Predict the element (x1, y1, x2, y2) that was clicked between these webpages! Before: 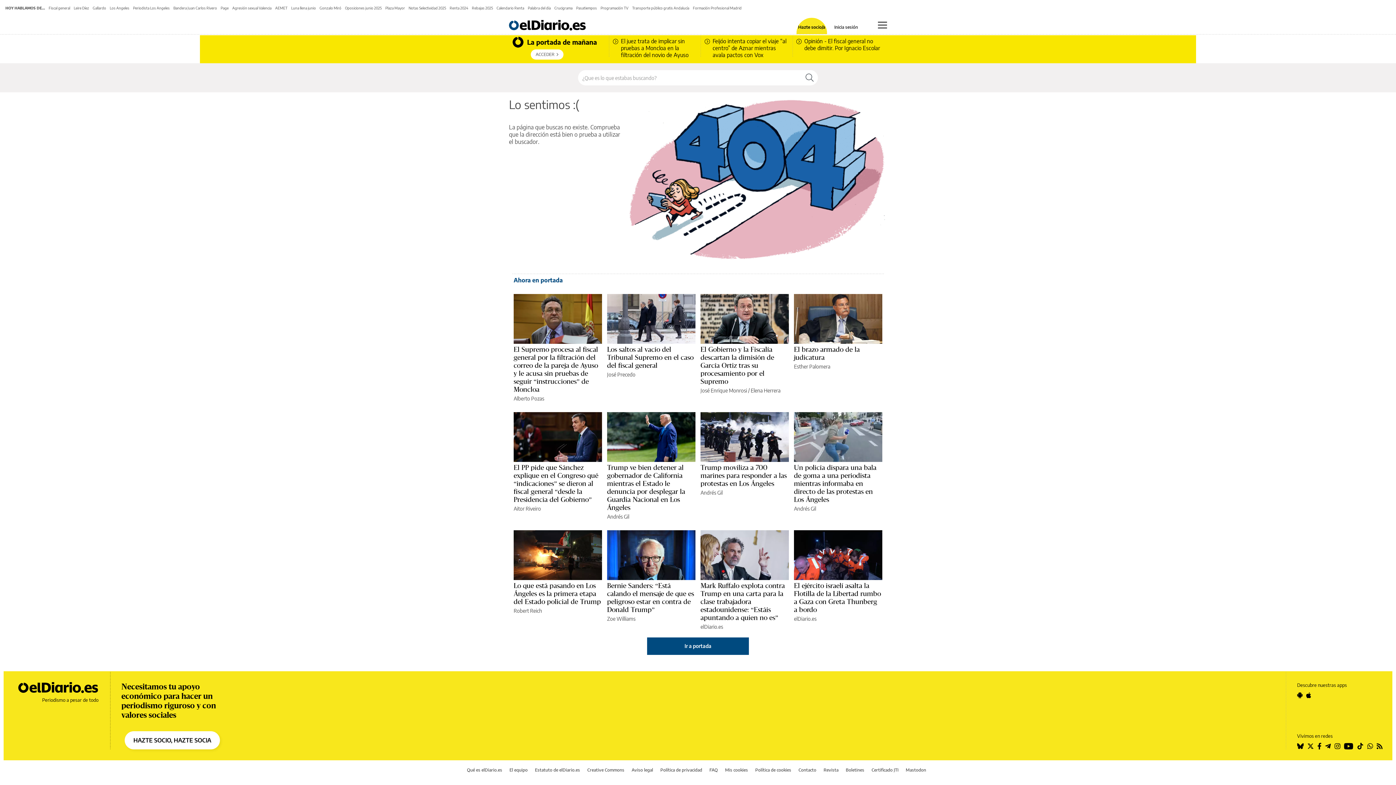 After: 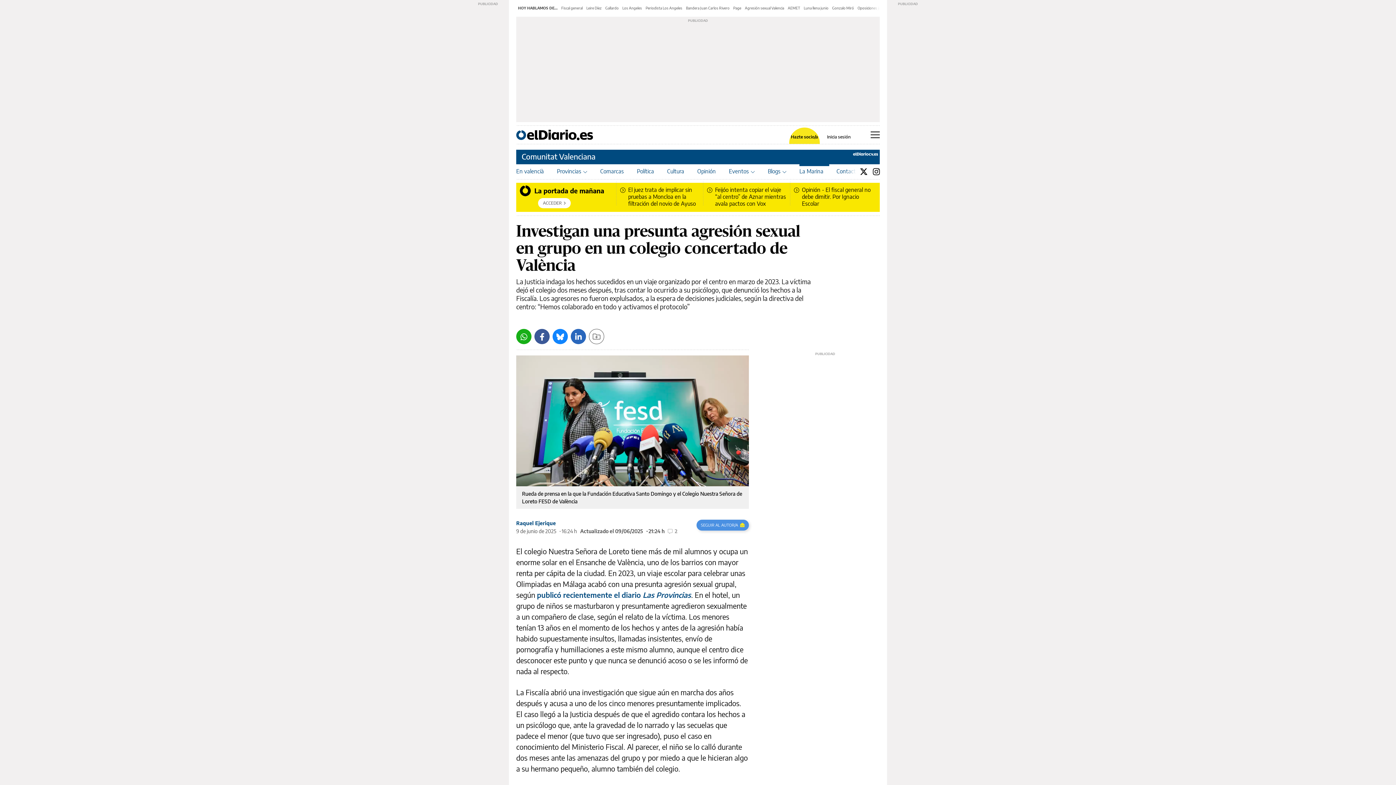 Action: bbox: (232, 5, 271, 10) label: Agresión sexual Valencia